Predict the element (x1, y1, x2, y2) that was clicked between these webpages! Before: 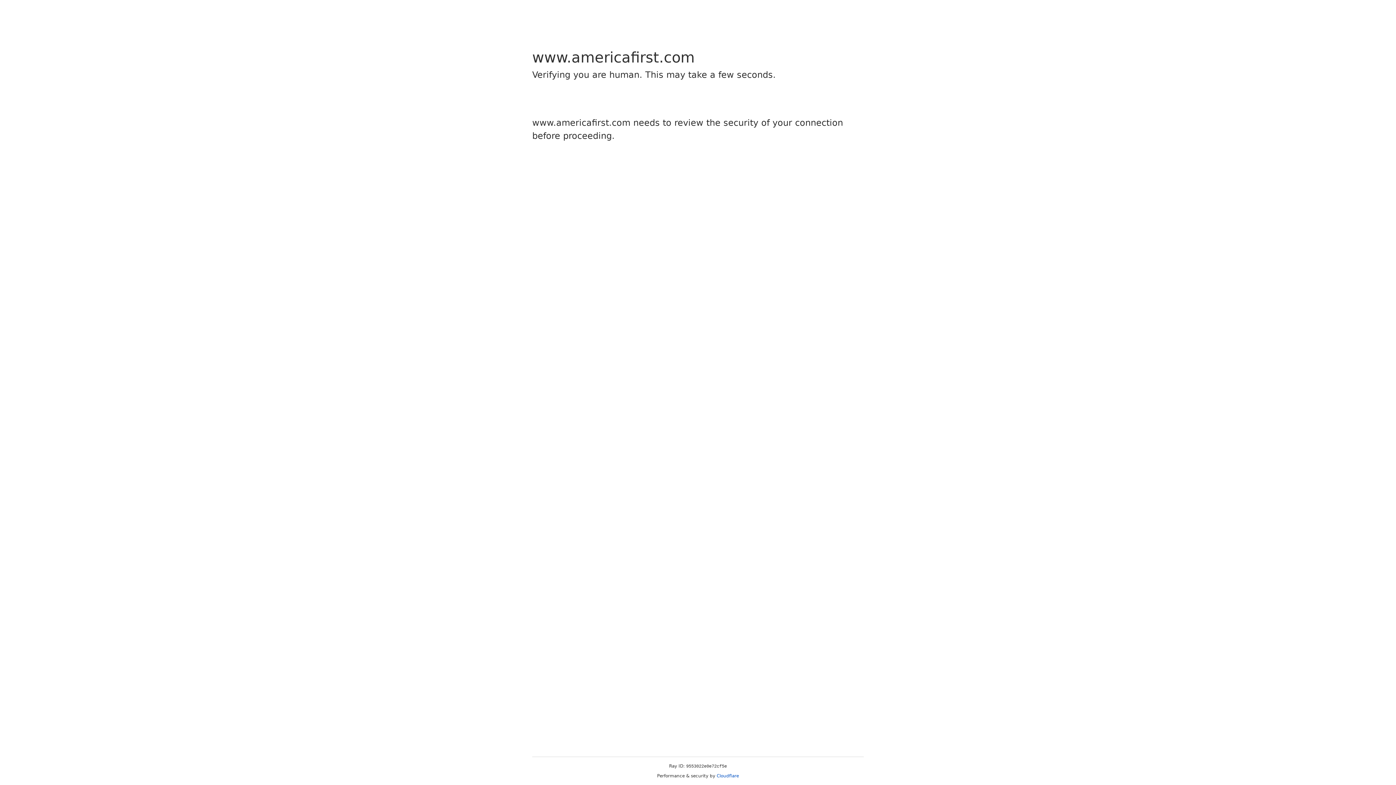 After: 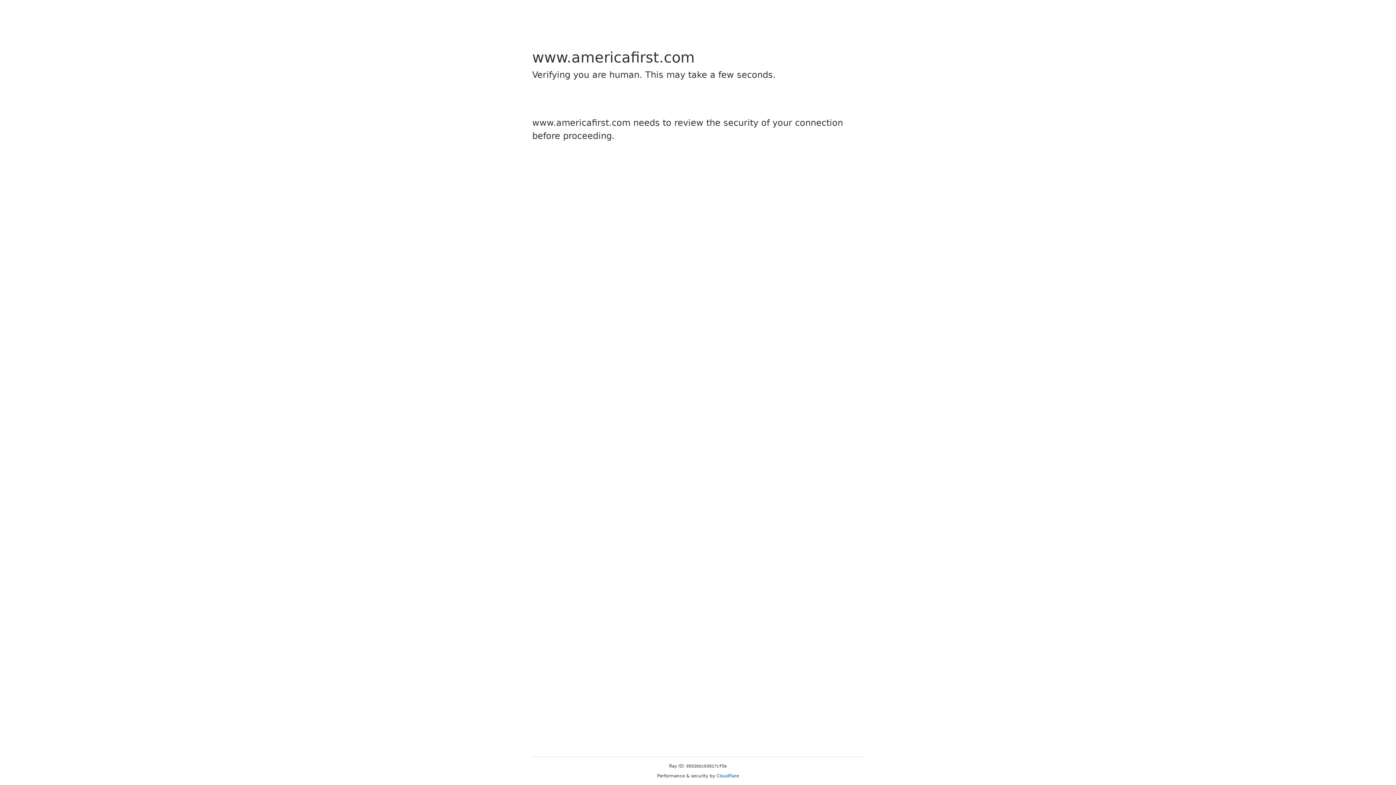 Action: label: Cloudflare bbox: (716, 773, 739, 778)